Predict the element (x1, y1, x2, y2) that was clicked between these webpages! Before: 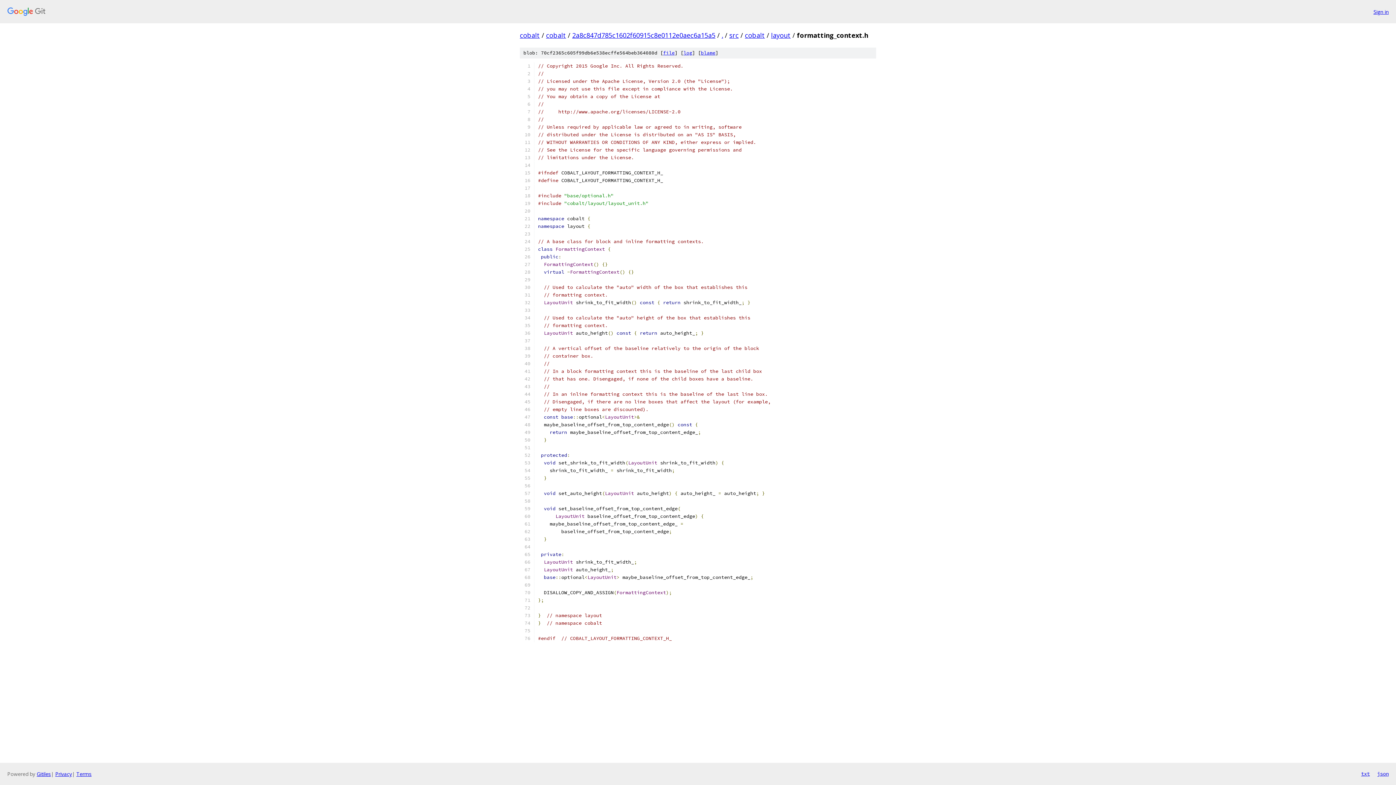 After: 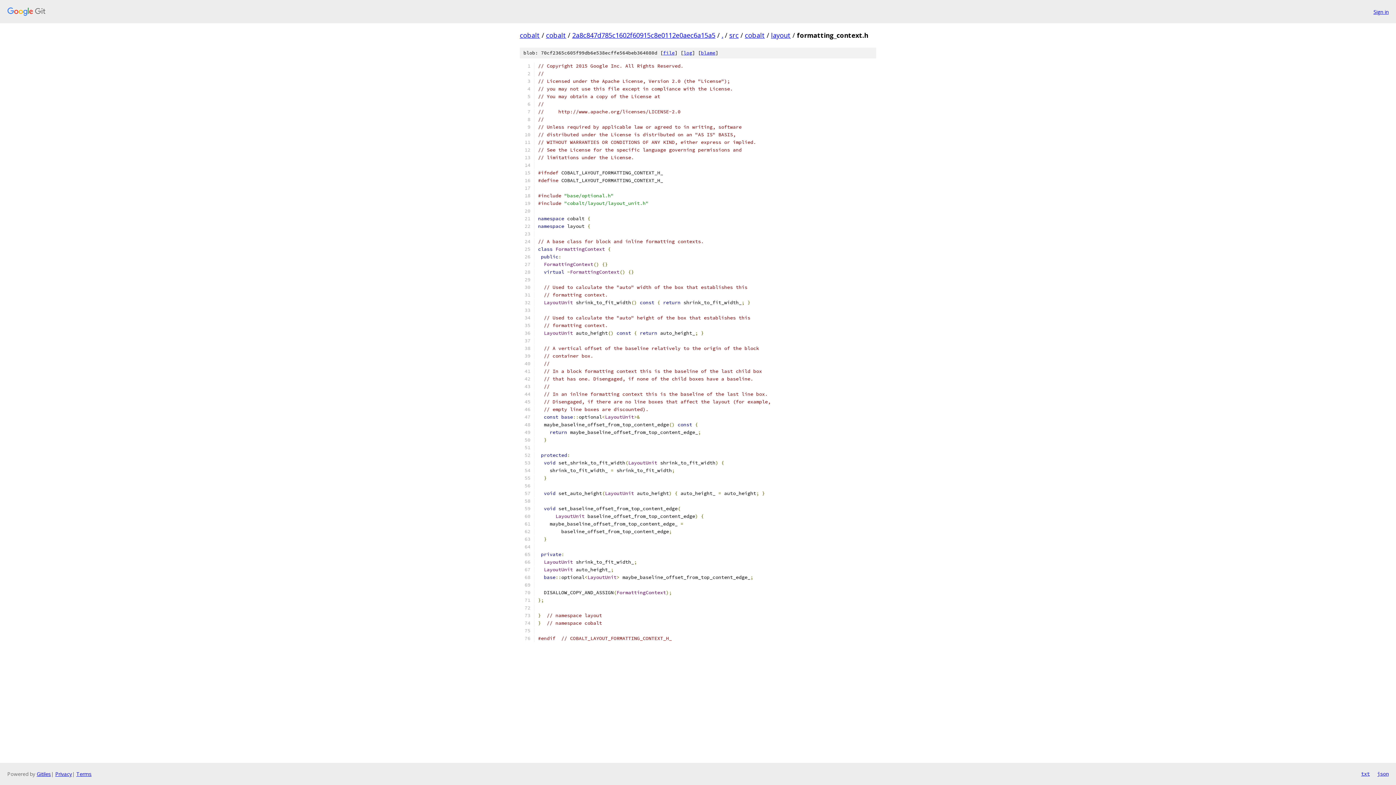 Action: bbox: (1377, 770, 1389, 778) label: json